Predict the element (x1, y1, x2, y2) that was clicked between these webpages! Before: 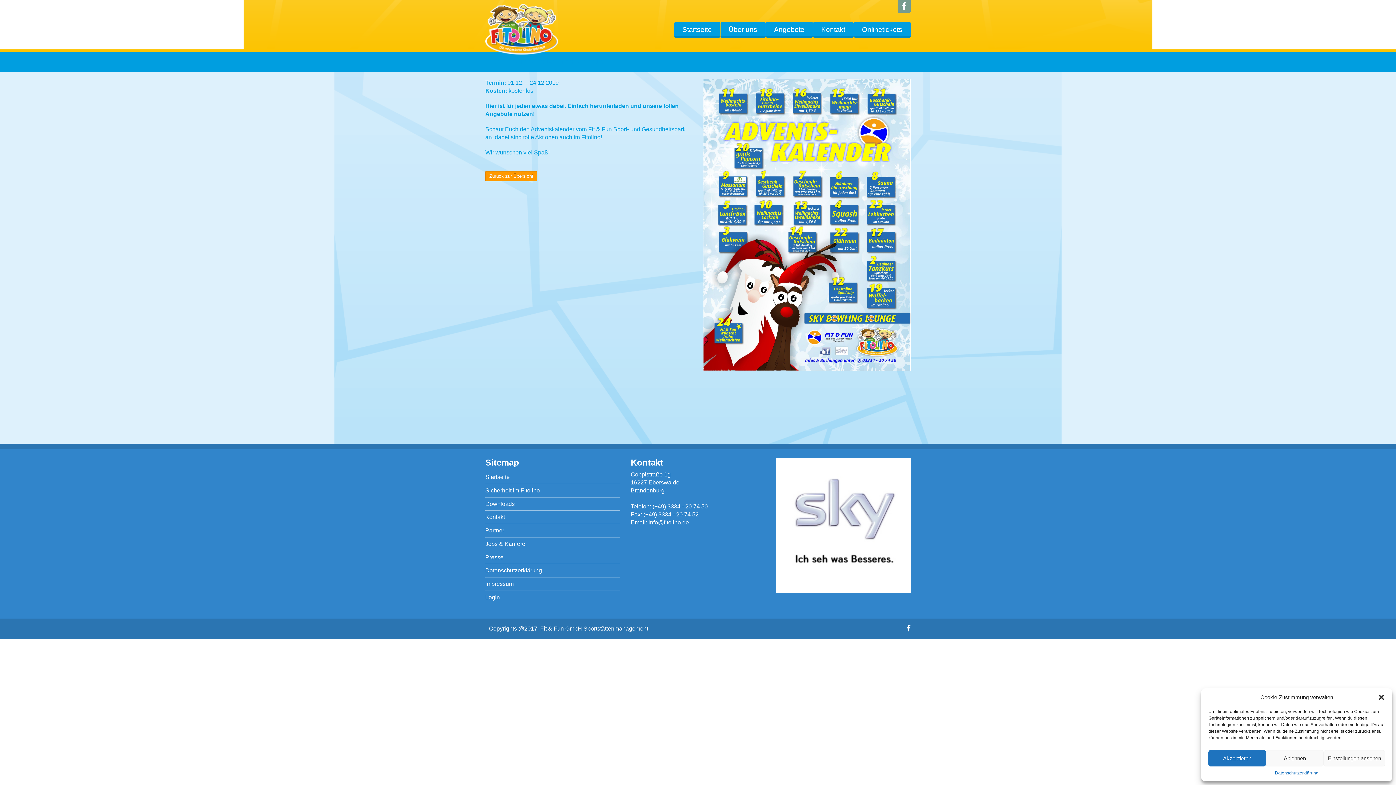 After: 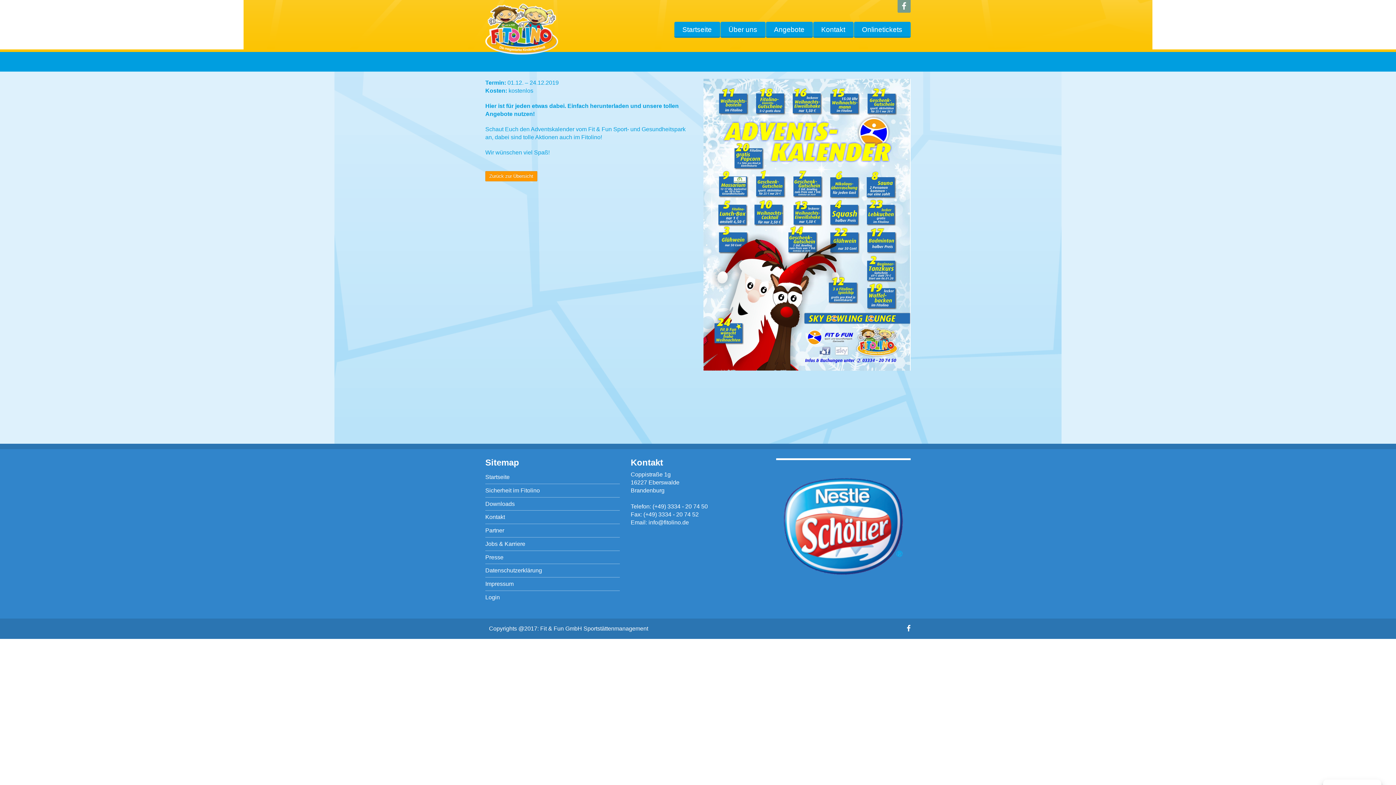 Action: bbox: (1266, 750, 1323, 766) label: Ablehnen